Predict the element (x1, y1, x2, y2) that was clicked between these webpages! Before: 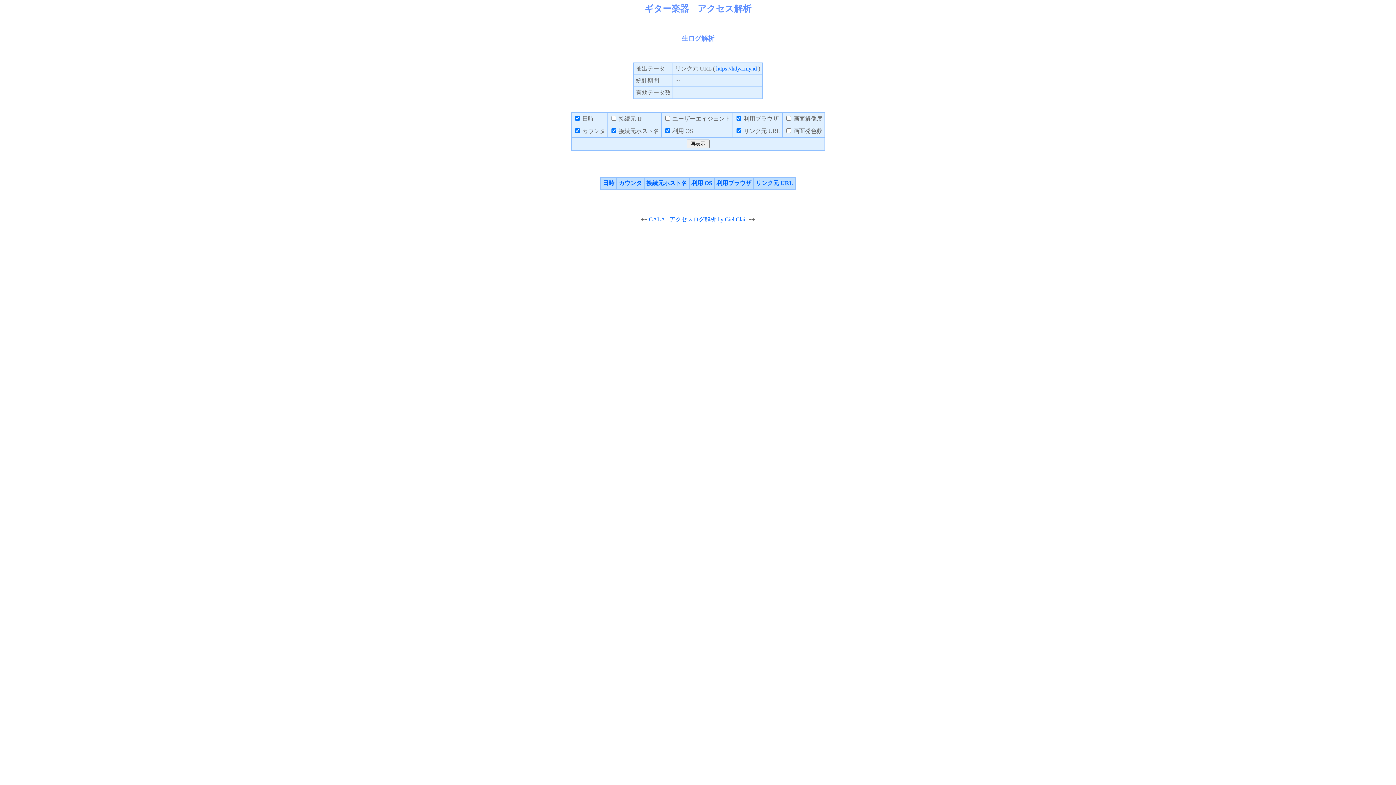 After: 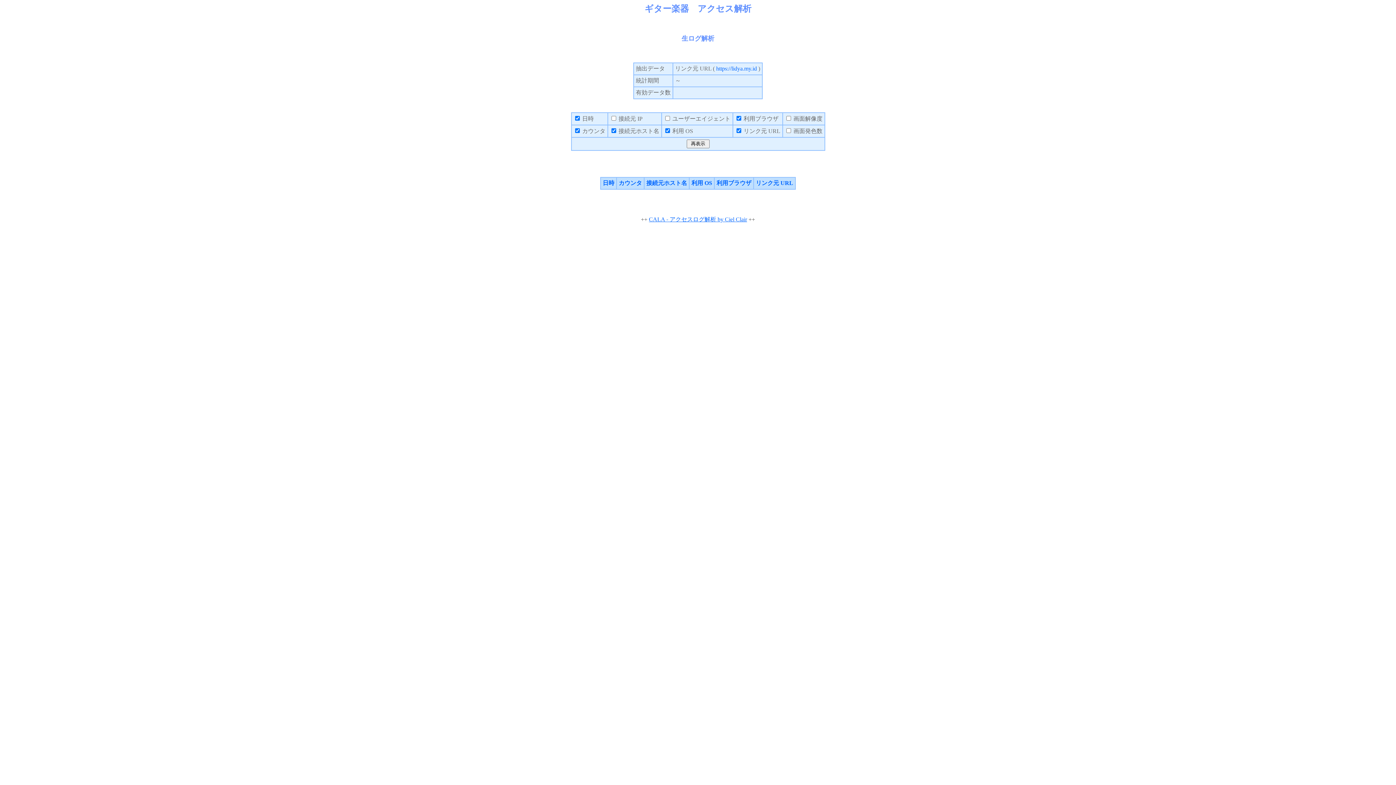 Action: label: CALA - アクセスログ解析 by Ciel Clair bbox: (649, 216, 747, 222)